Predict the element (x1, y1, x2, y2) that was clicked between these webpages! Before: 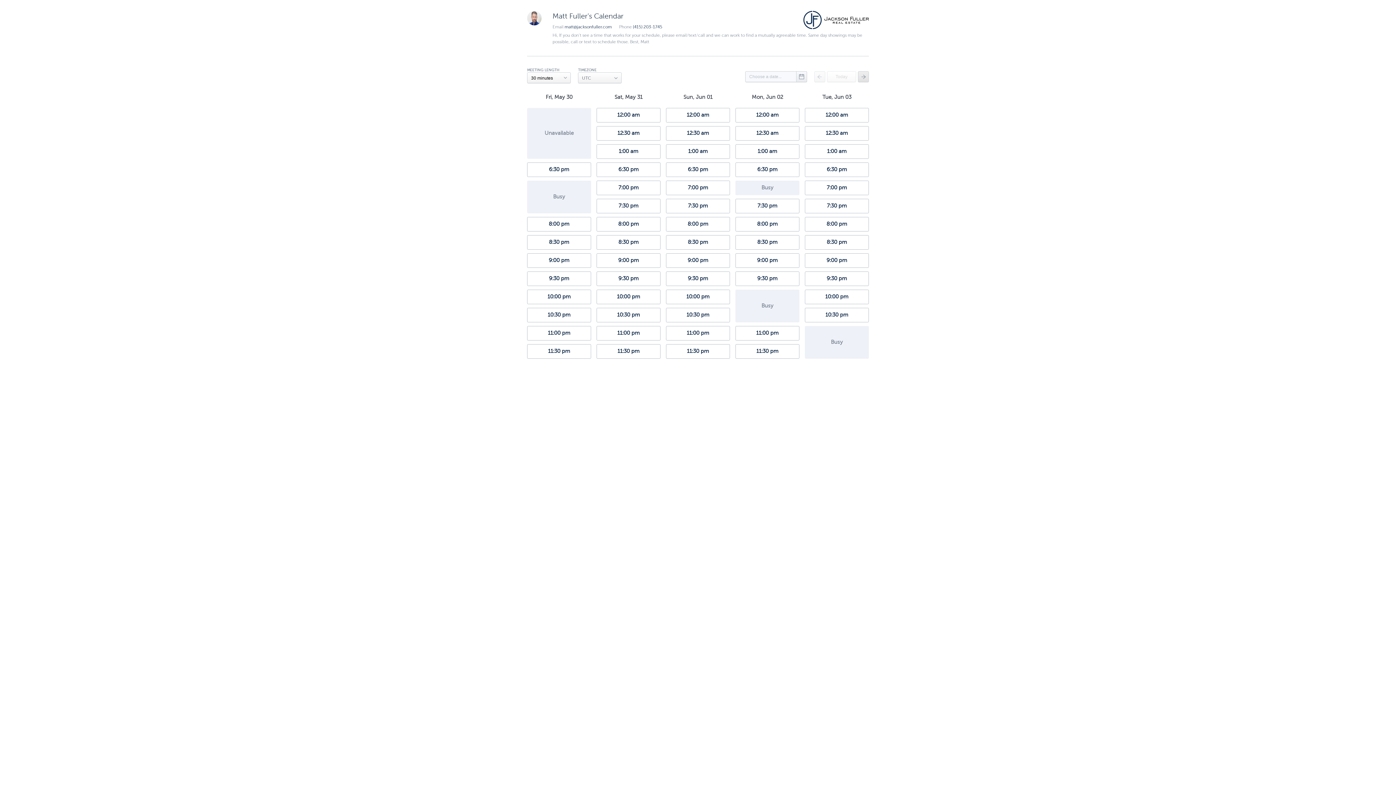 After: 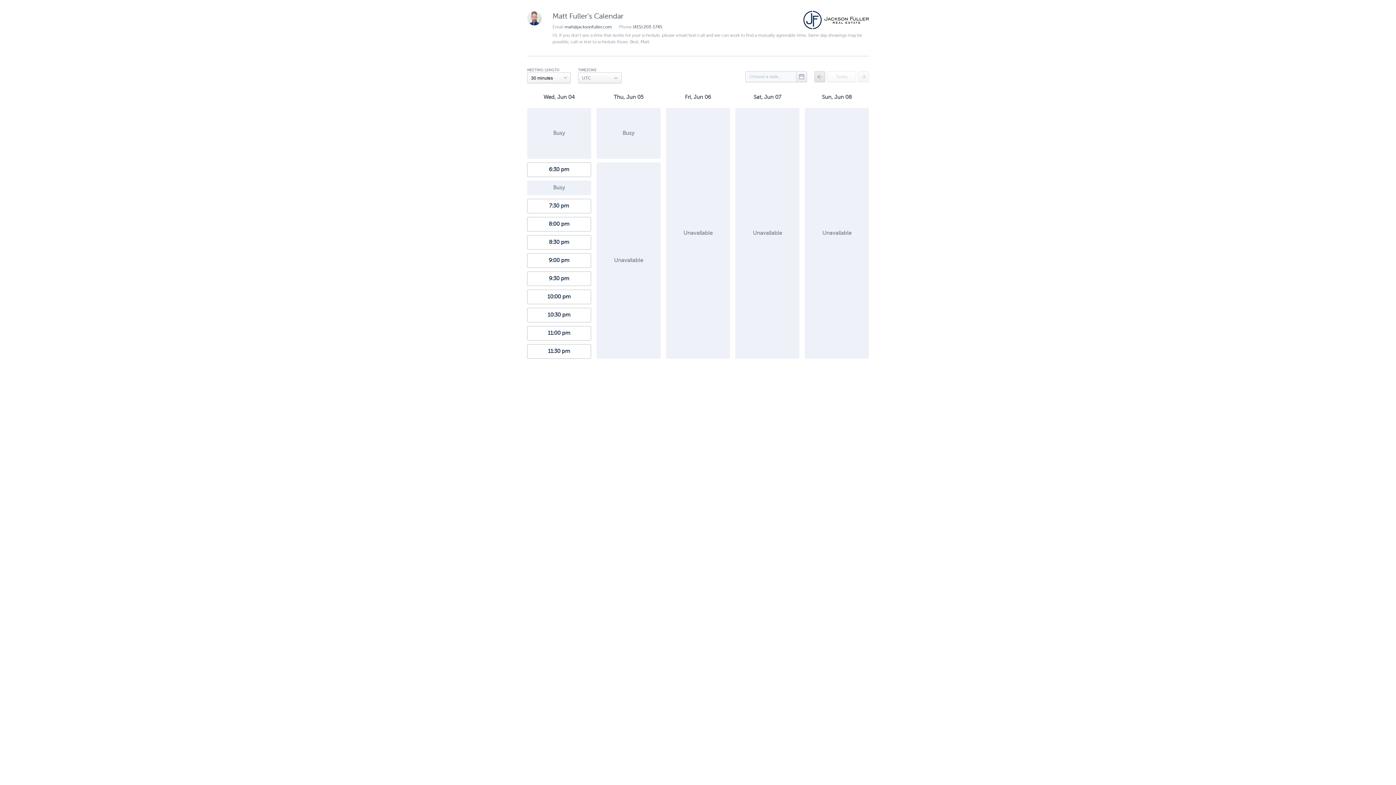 Action: bbox: (858, 71, 869, 82)